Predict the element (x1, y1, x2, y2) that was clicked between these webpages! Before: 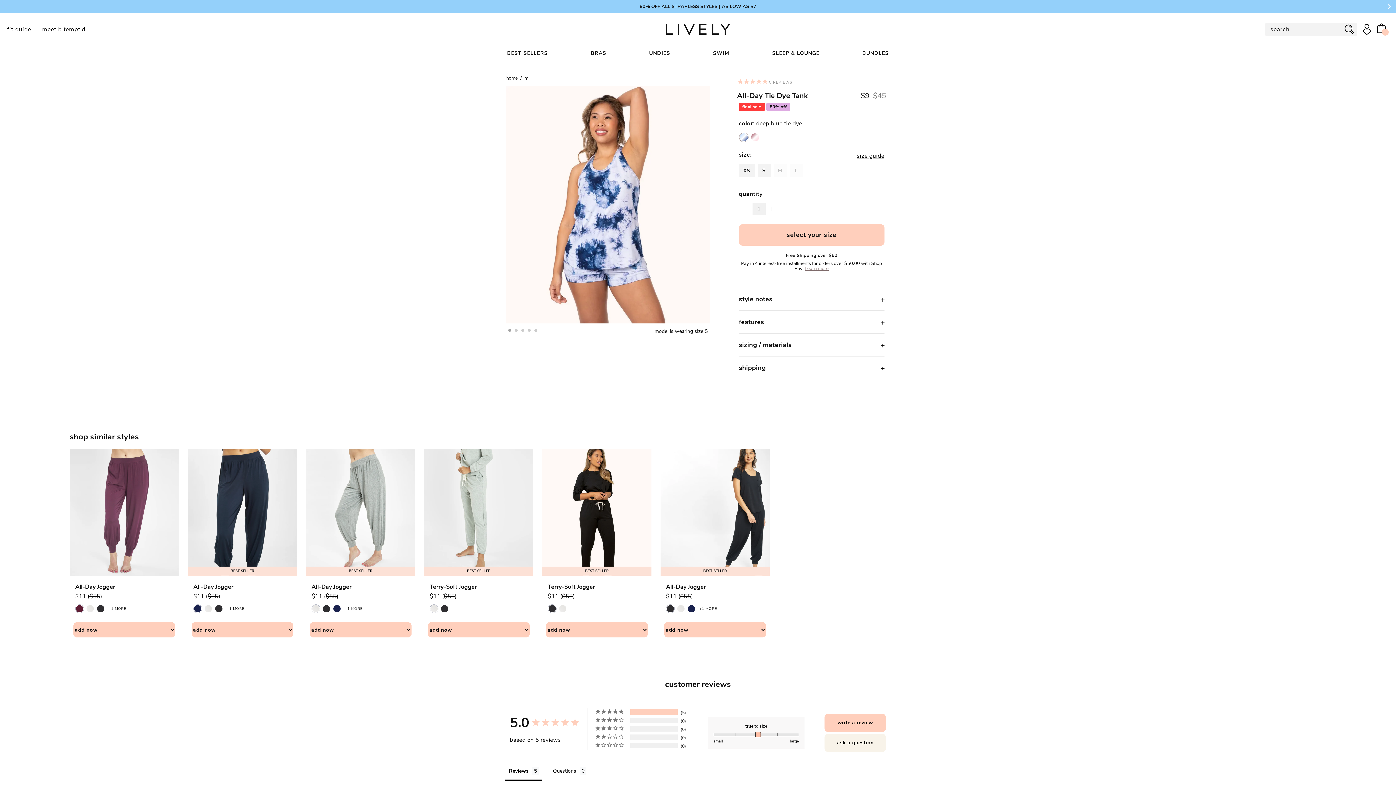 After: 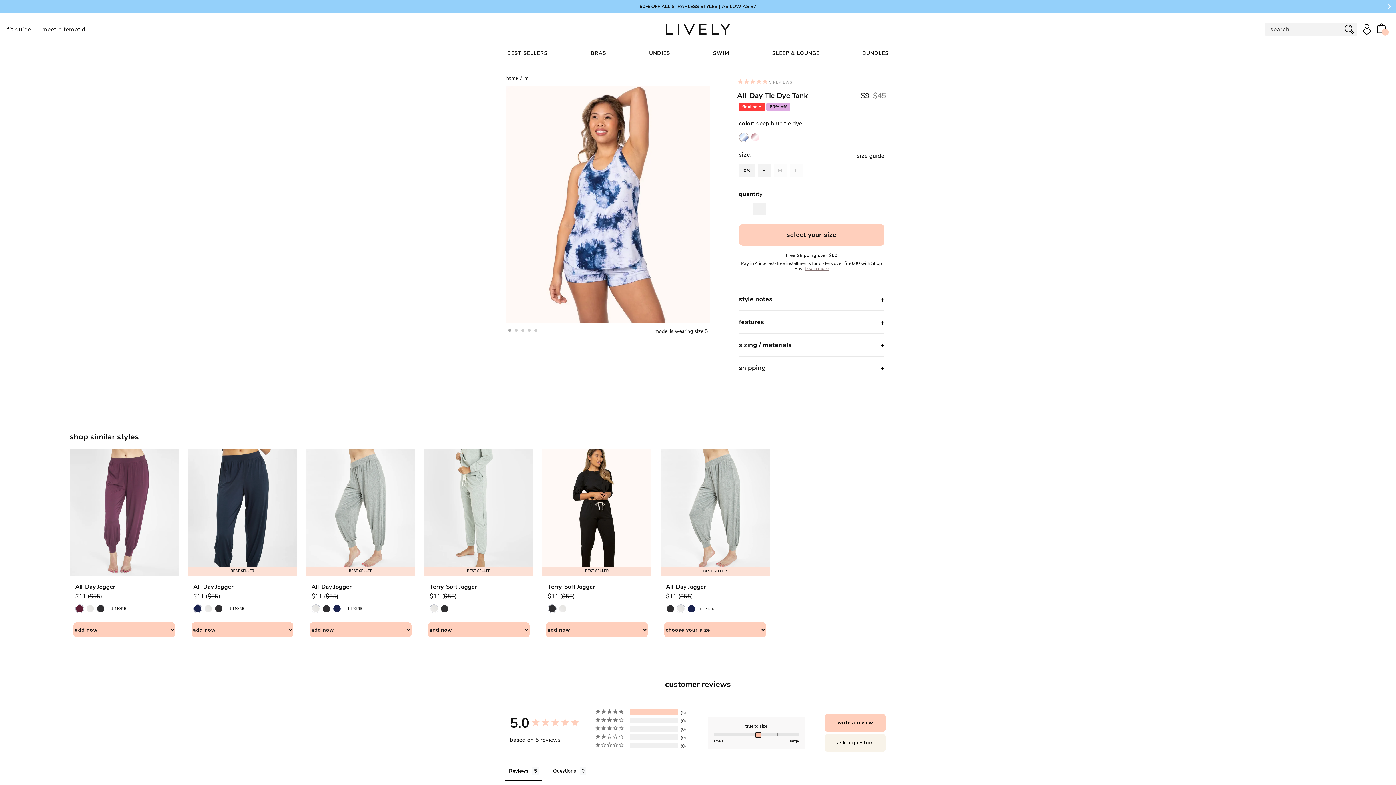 Action: label: select jet-black bbox: (677, 605, 685, 613)